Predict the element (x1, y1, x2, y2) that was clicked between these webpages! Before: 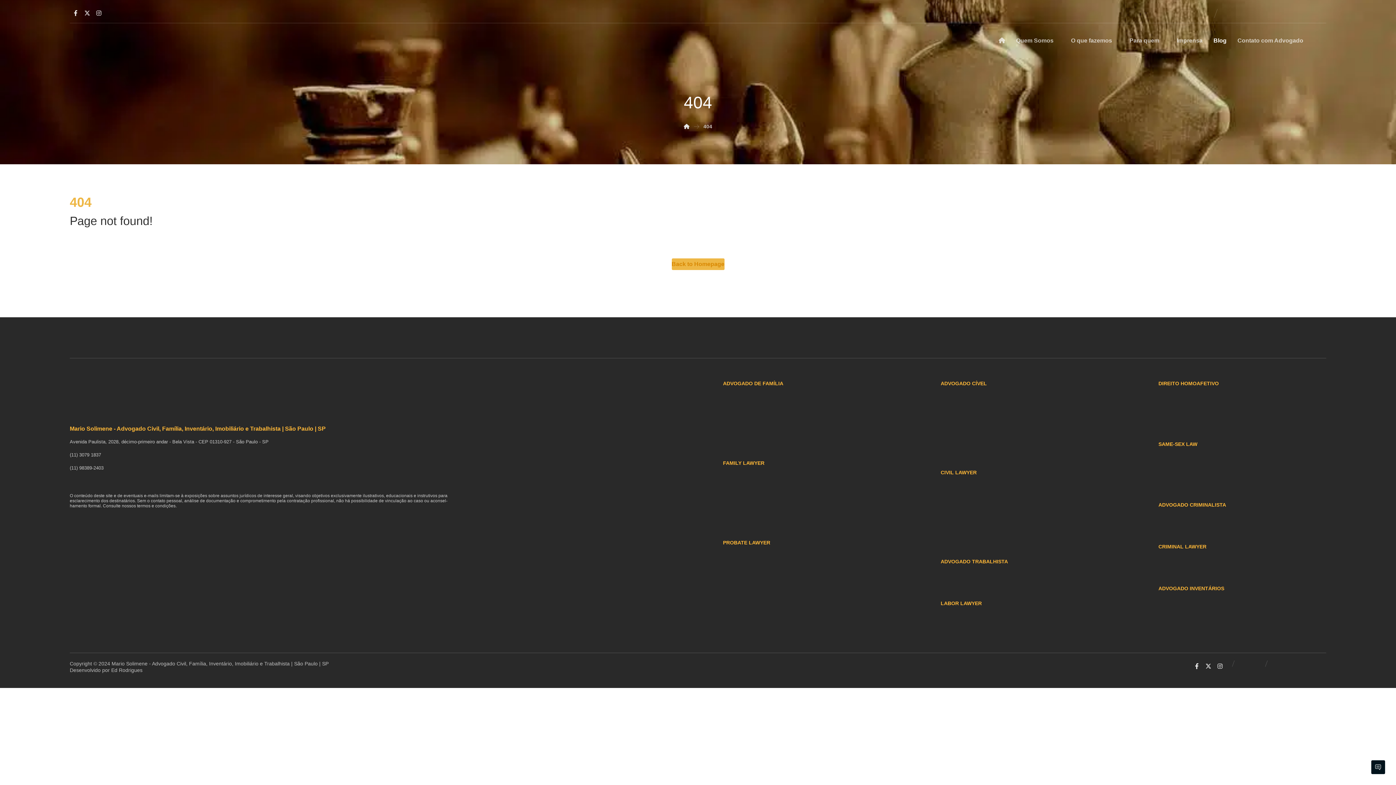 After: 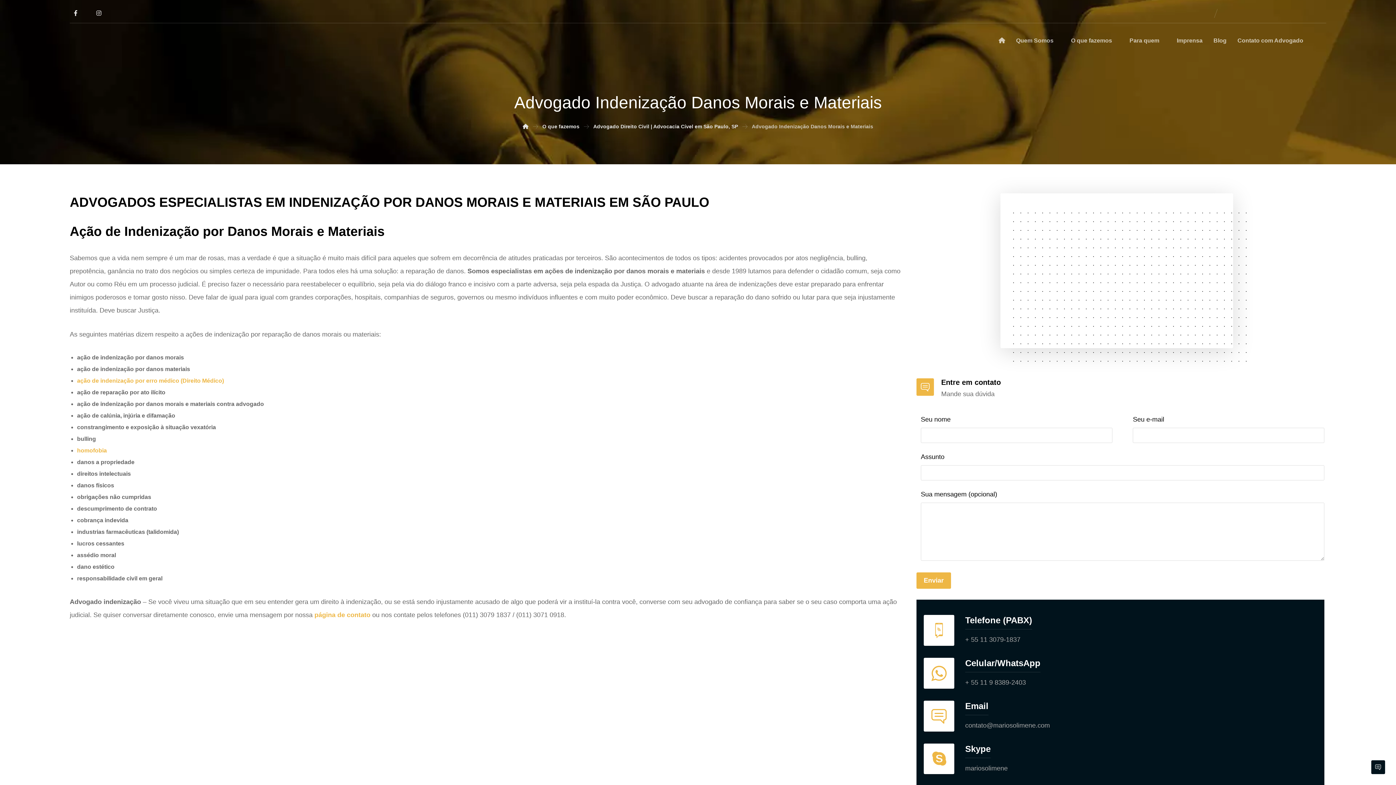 Action: bbox: (940, 403, 1051, 409) label: Advogado Indenização Danos Morais e Materiais